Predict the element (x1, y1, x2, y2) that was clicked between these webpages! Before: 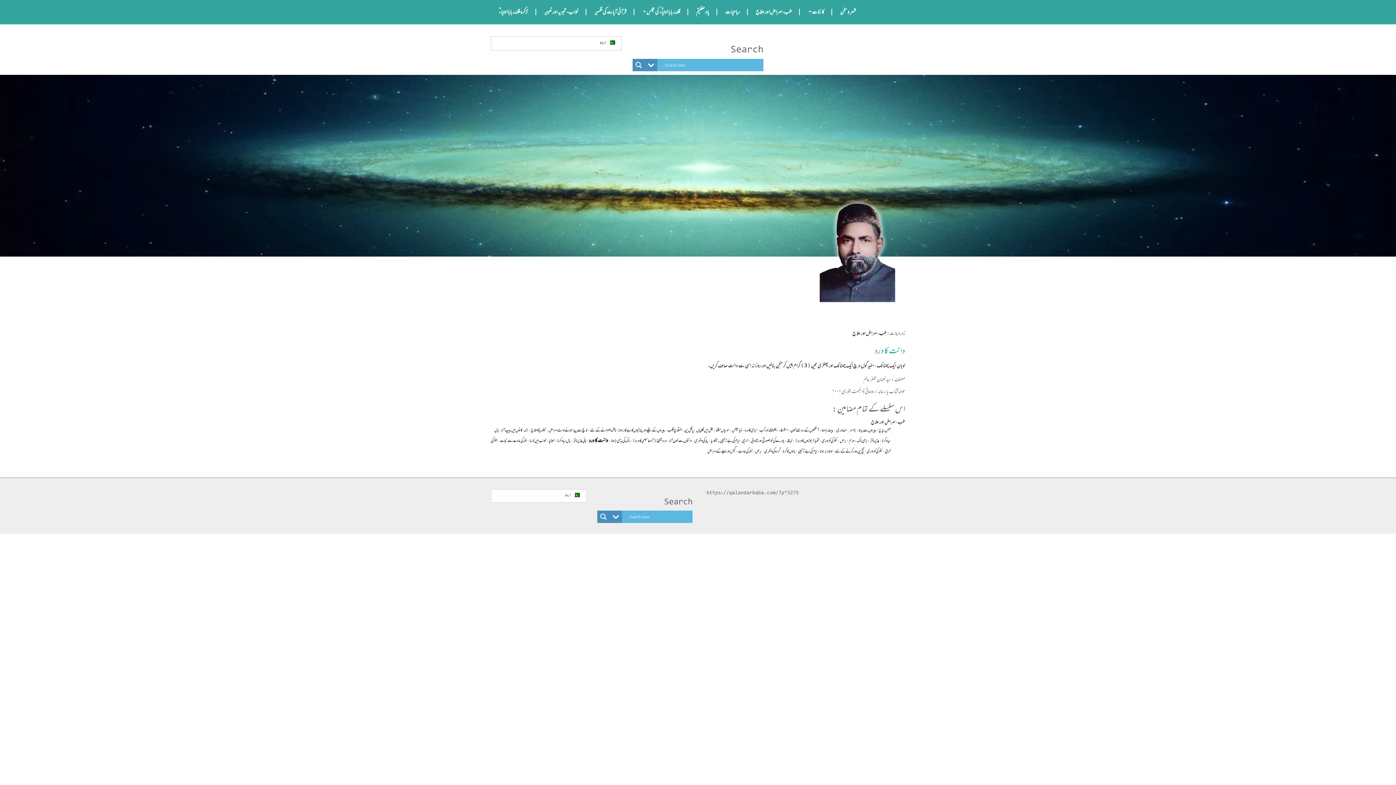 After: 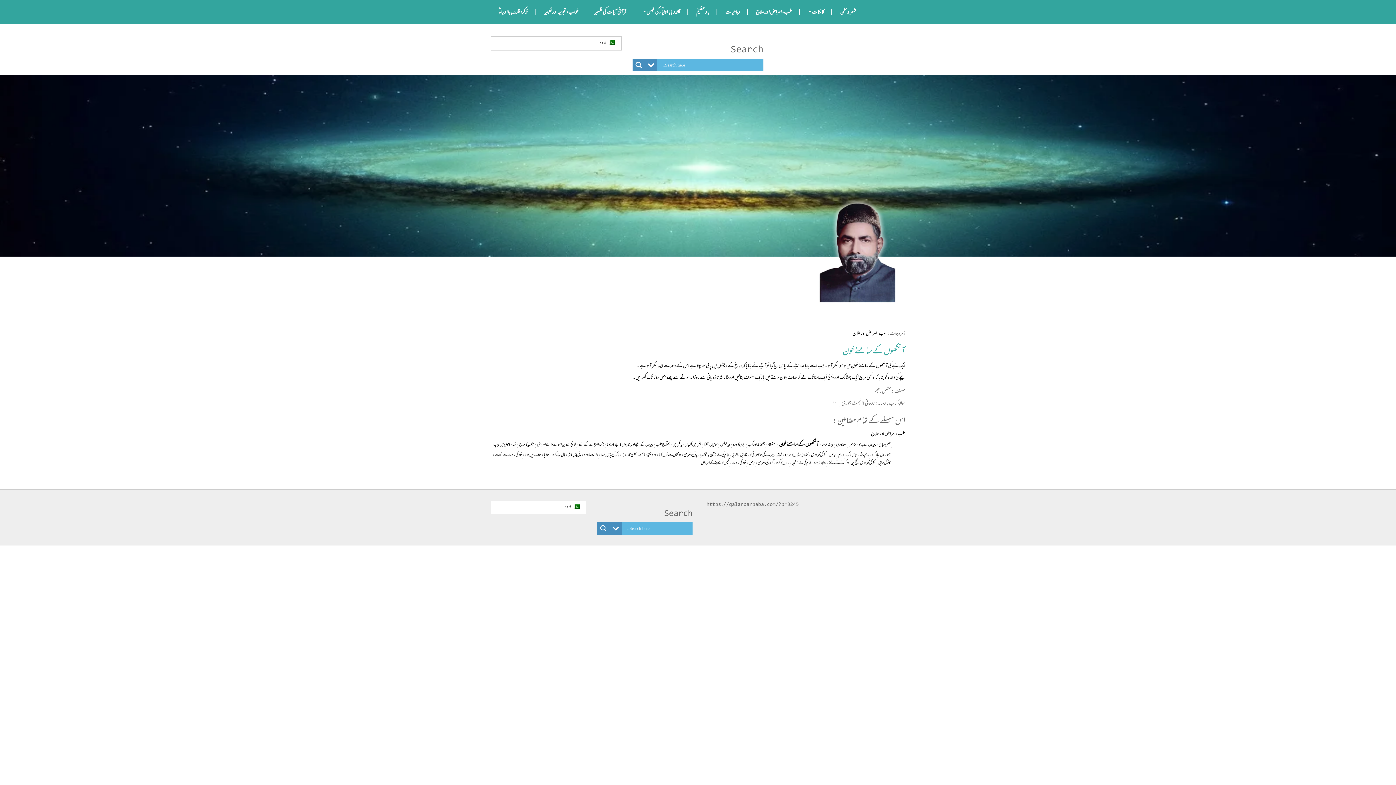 Action: bbox: (790, 426, 819, 434) label: آنکھوں کے سامنے خون